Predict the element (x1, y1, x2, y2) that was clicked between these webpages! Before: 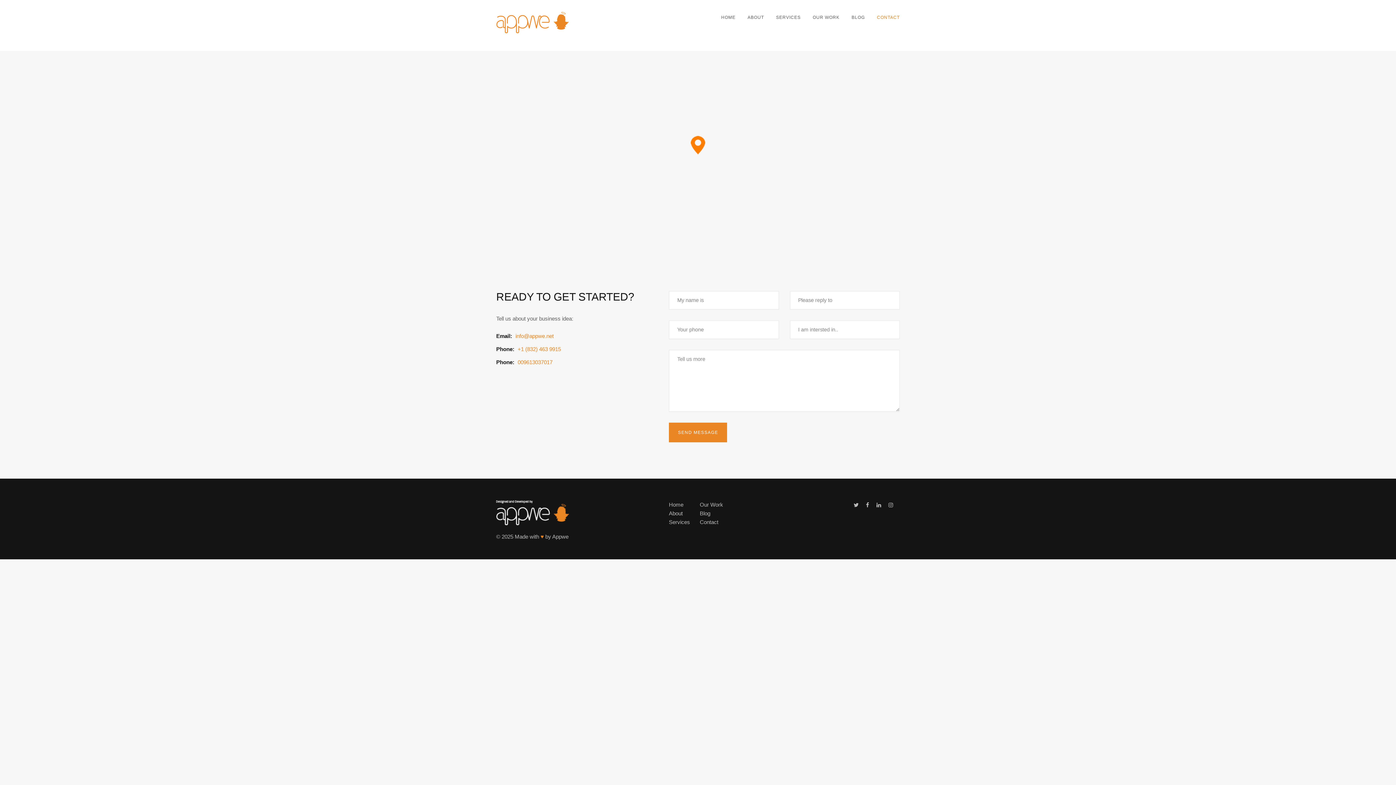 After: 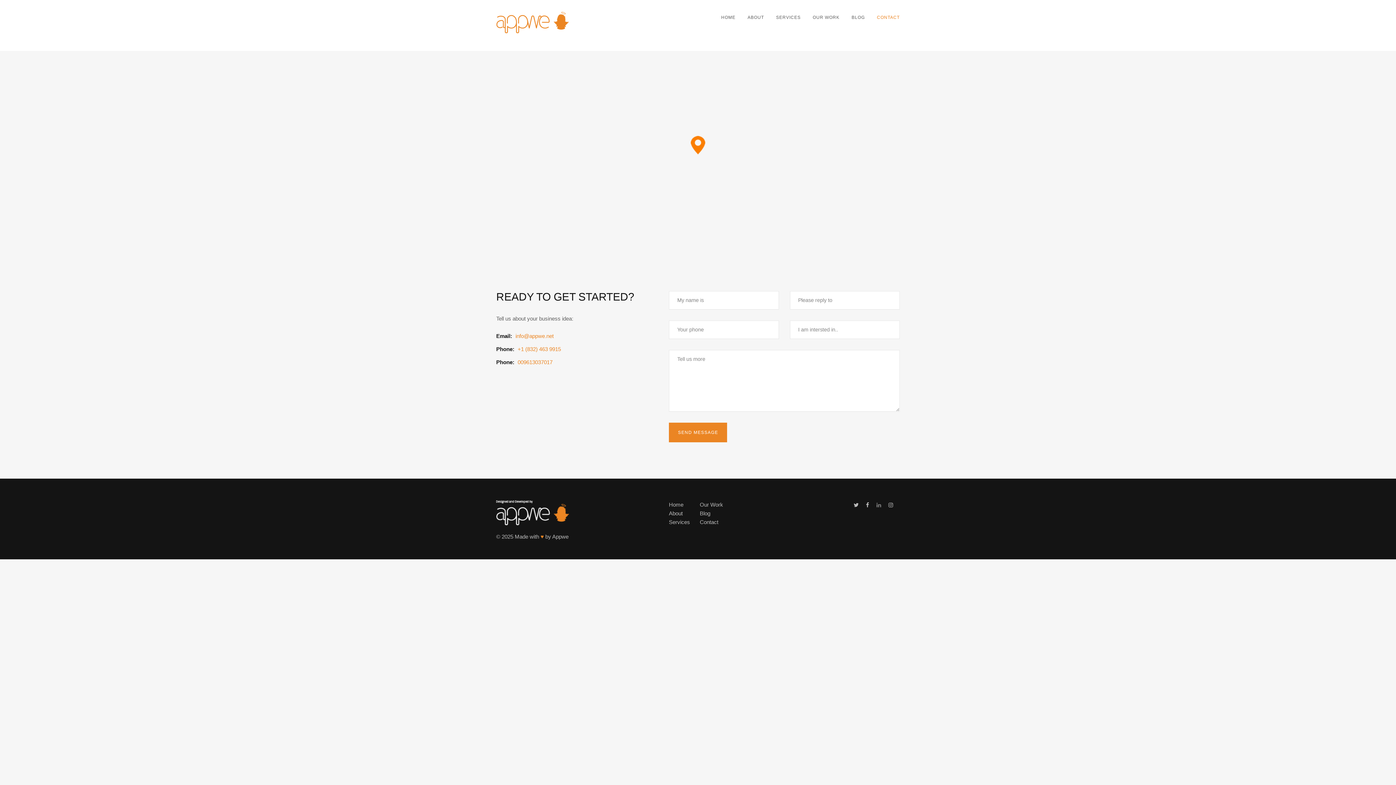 Action: bbox: (876, 502, 881, 508)